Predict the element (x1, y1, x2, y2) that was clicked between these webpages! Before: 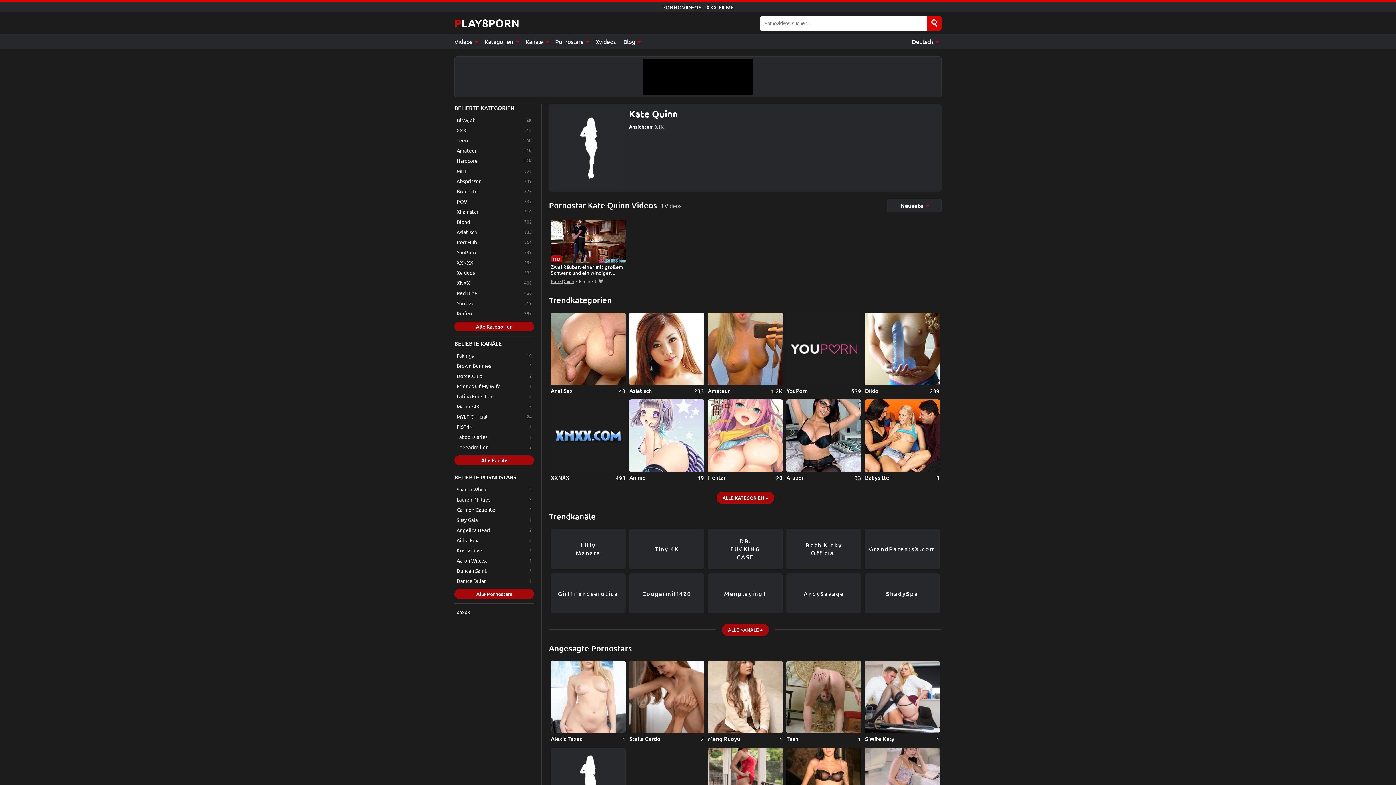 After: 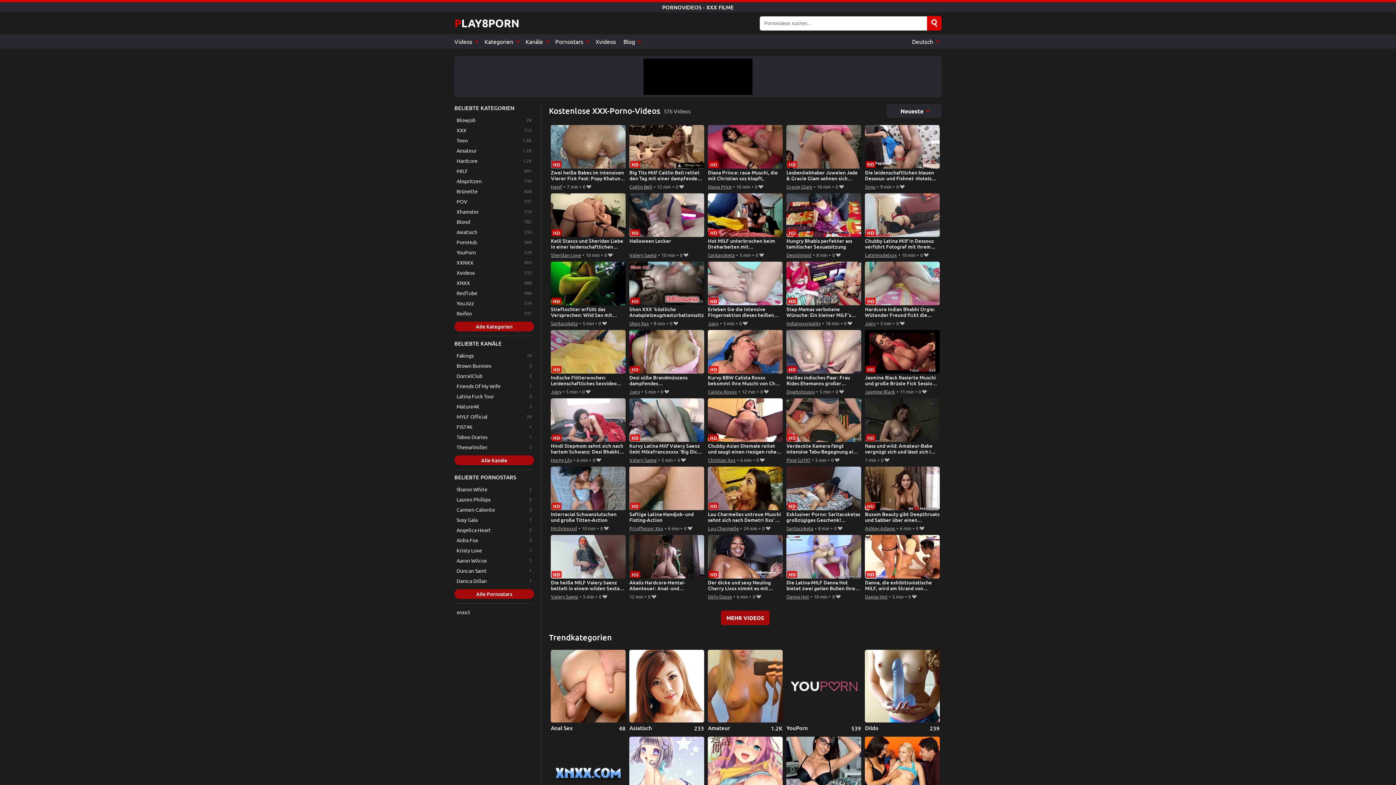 Action: bbox: (454, 125, 534, 134) label: XXX